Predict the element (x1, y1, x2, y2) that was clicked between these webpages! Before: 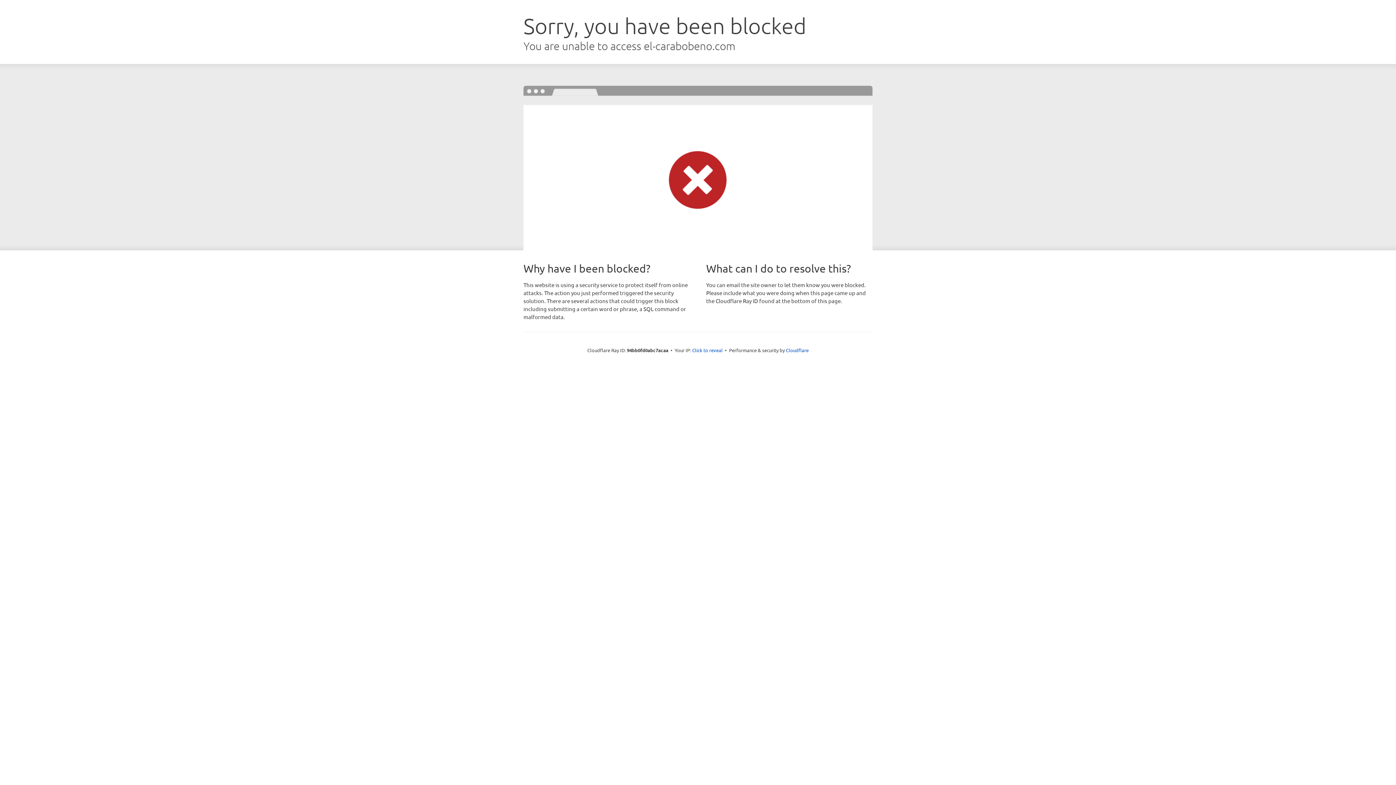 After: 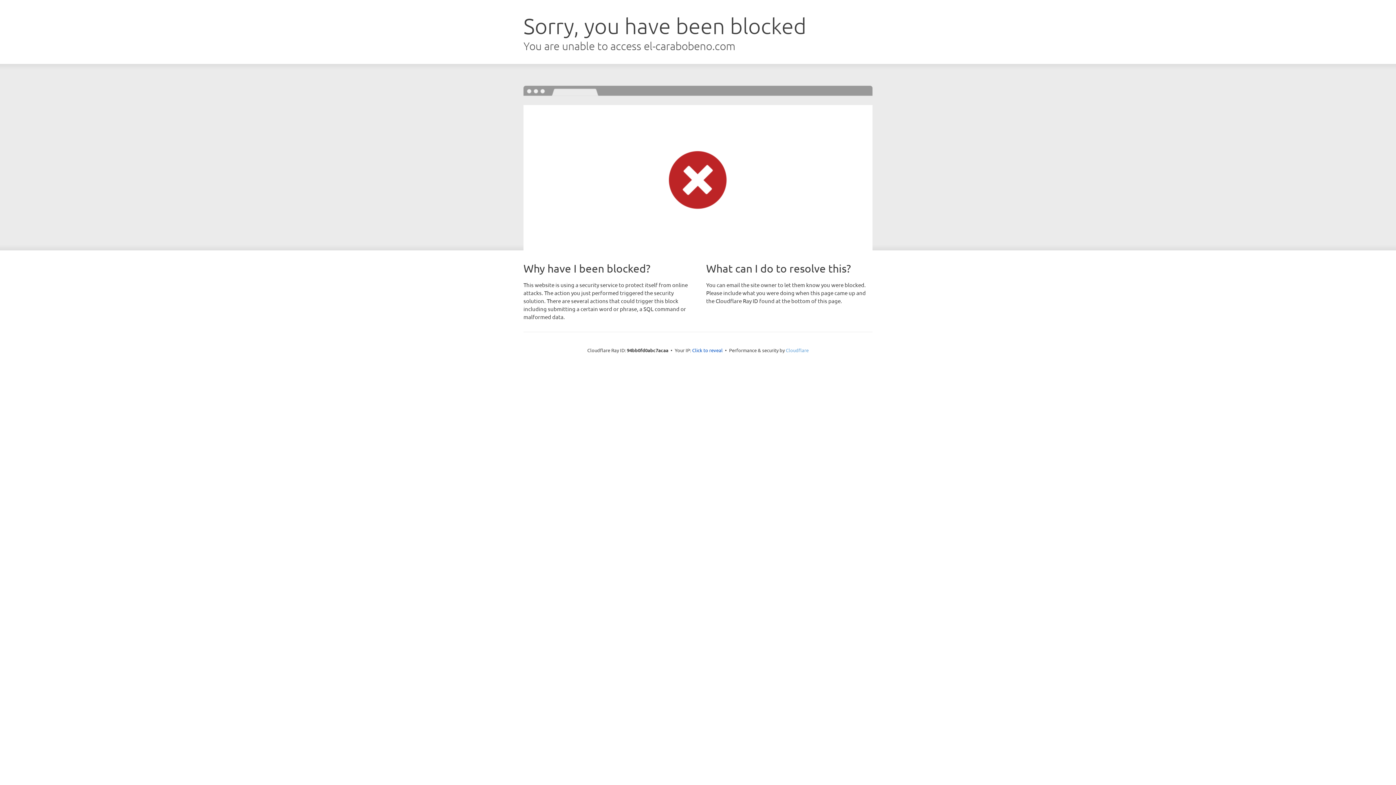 Action: bbox: (786, 347, 808, 353) label: Cloudflare